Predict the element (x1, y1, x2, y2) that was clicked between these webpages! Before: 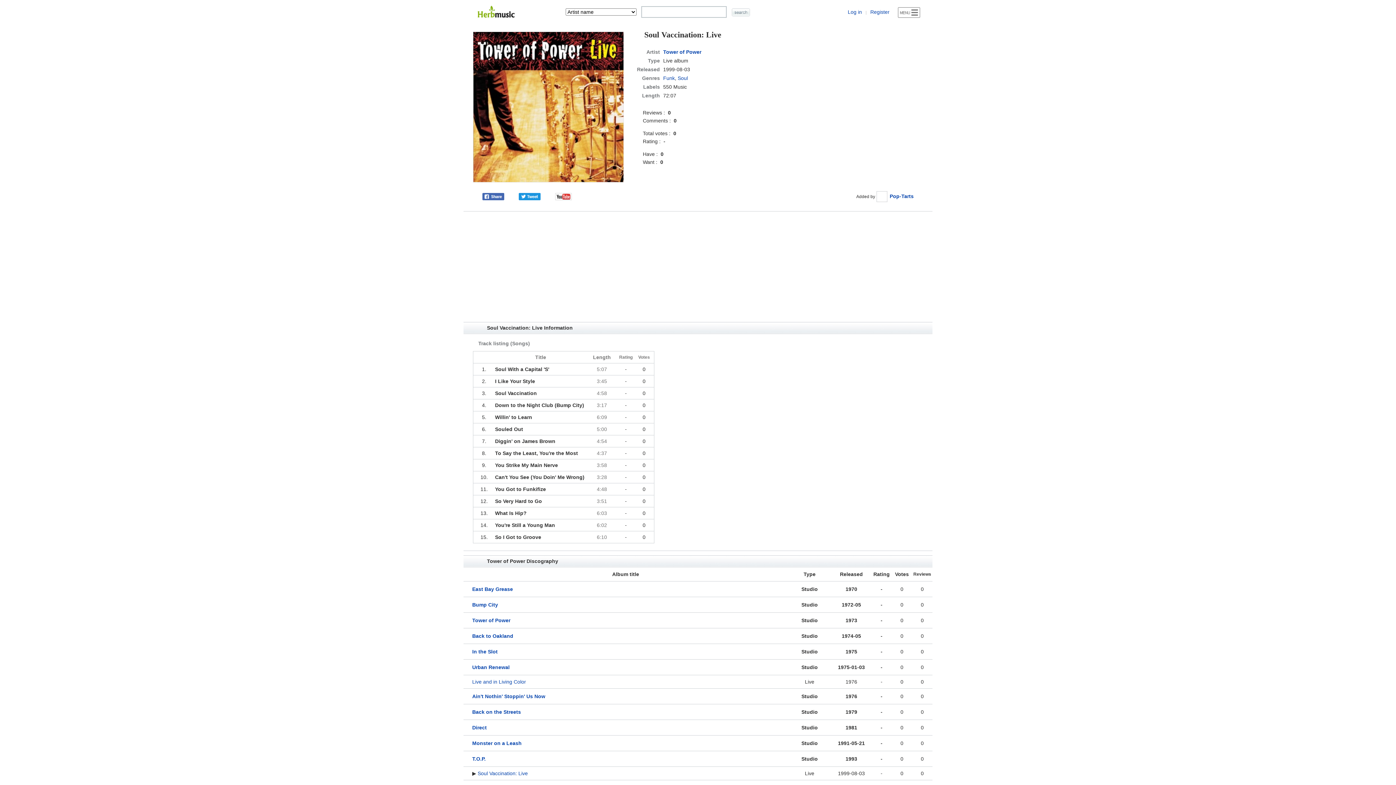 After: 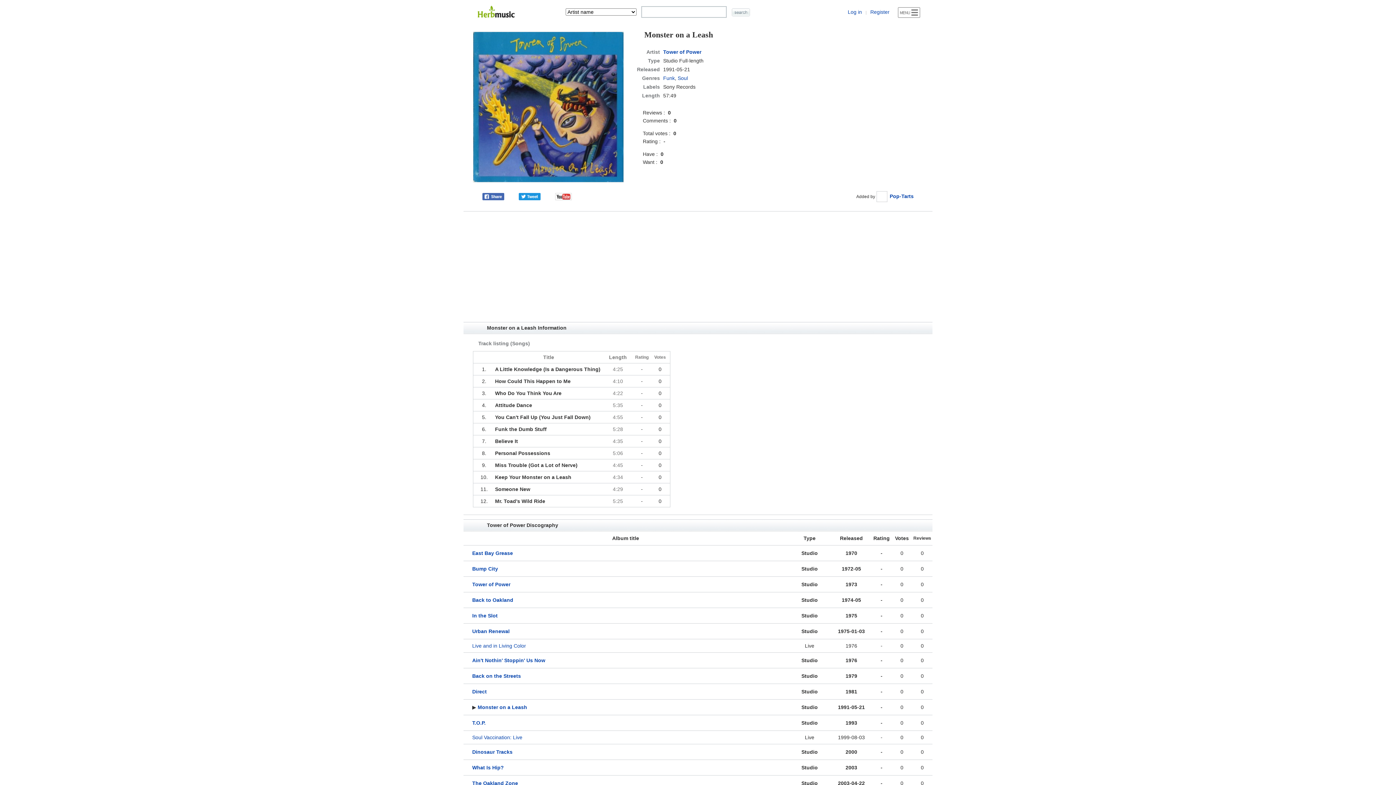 Action: label: Monster on a Leash bbox: (472, 740, 521, 746)